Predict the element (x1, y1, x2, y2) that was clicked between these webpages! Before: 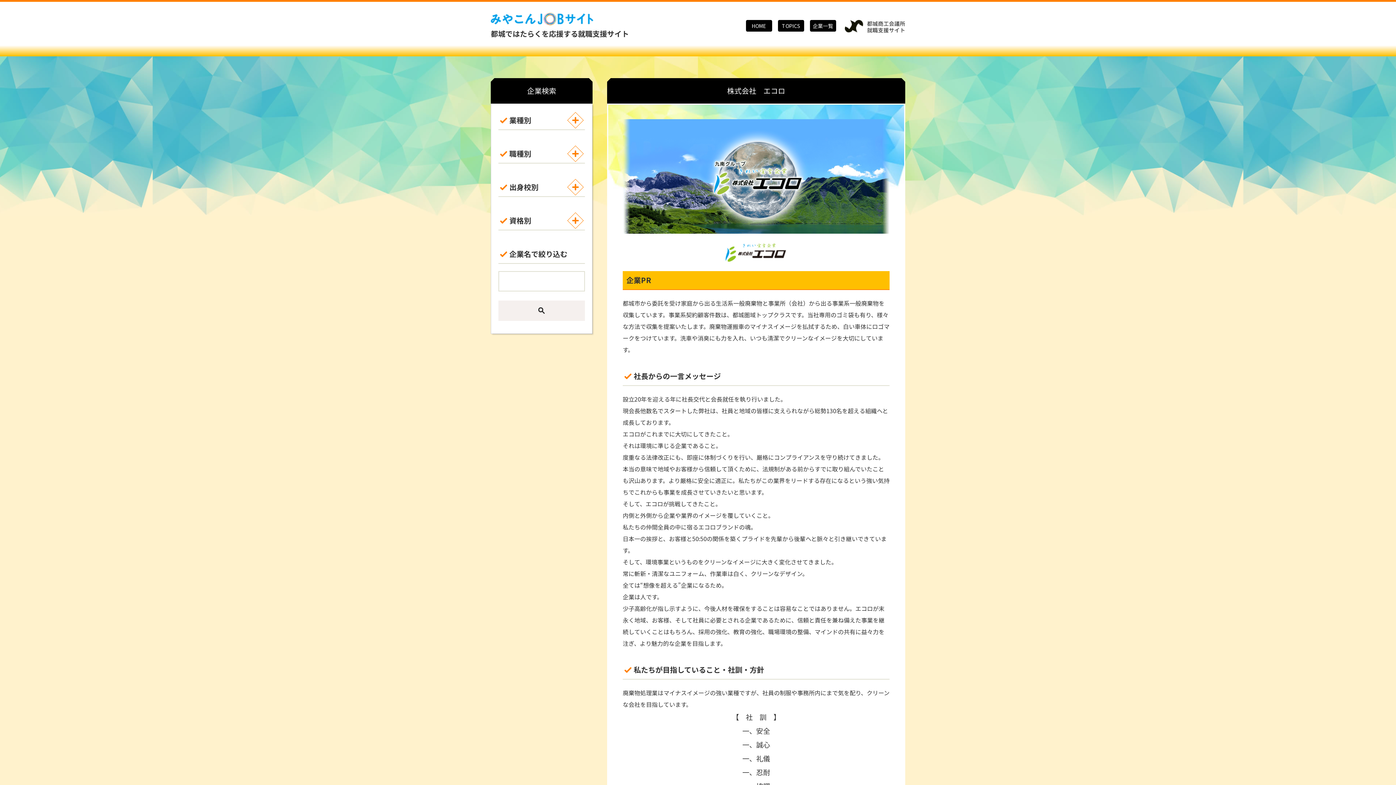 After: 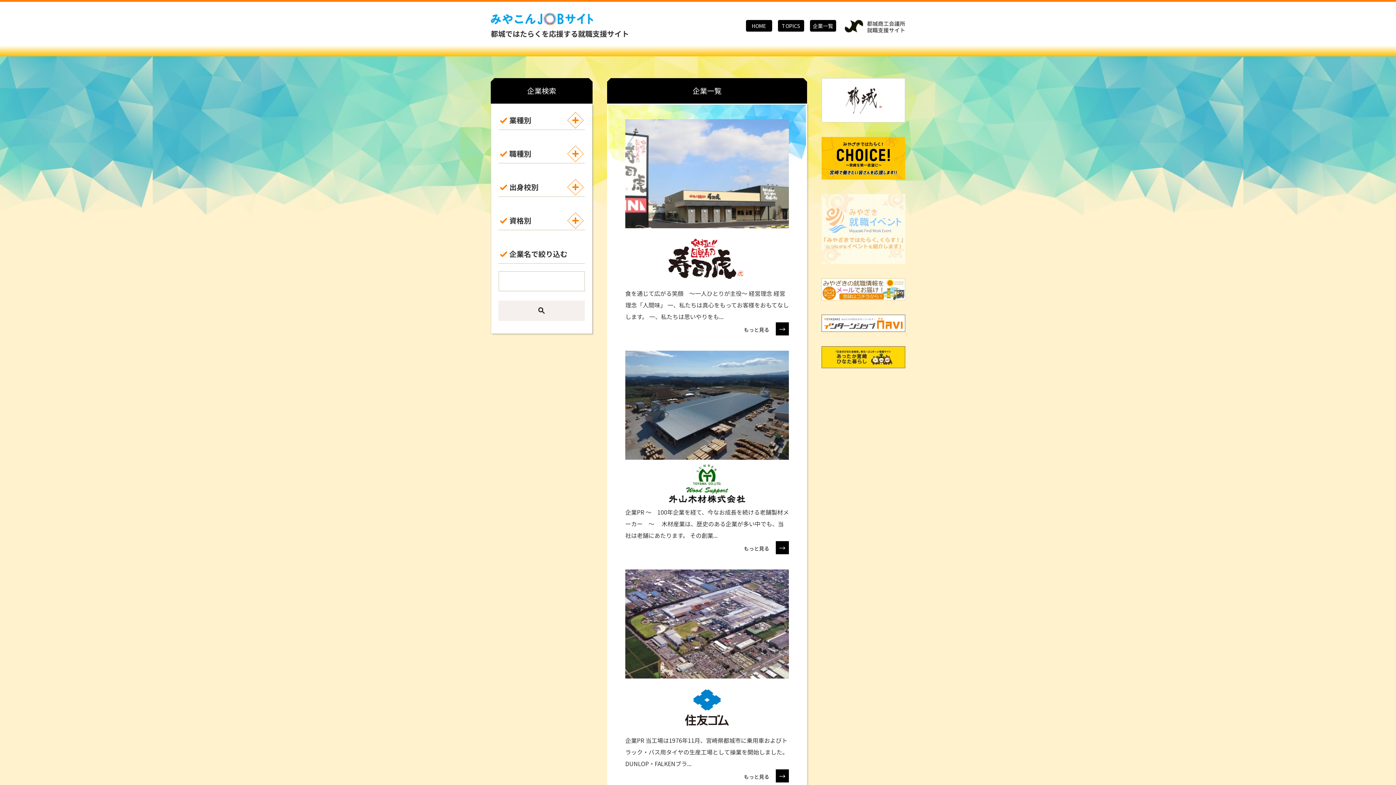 Action: label: 企業一覧 bbox: (810, 20, 836, 31)